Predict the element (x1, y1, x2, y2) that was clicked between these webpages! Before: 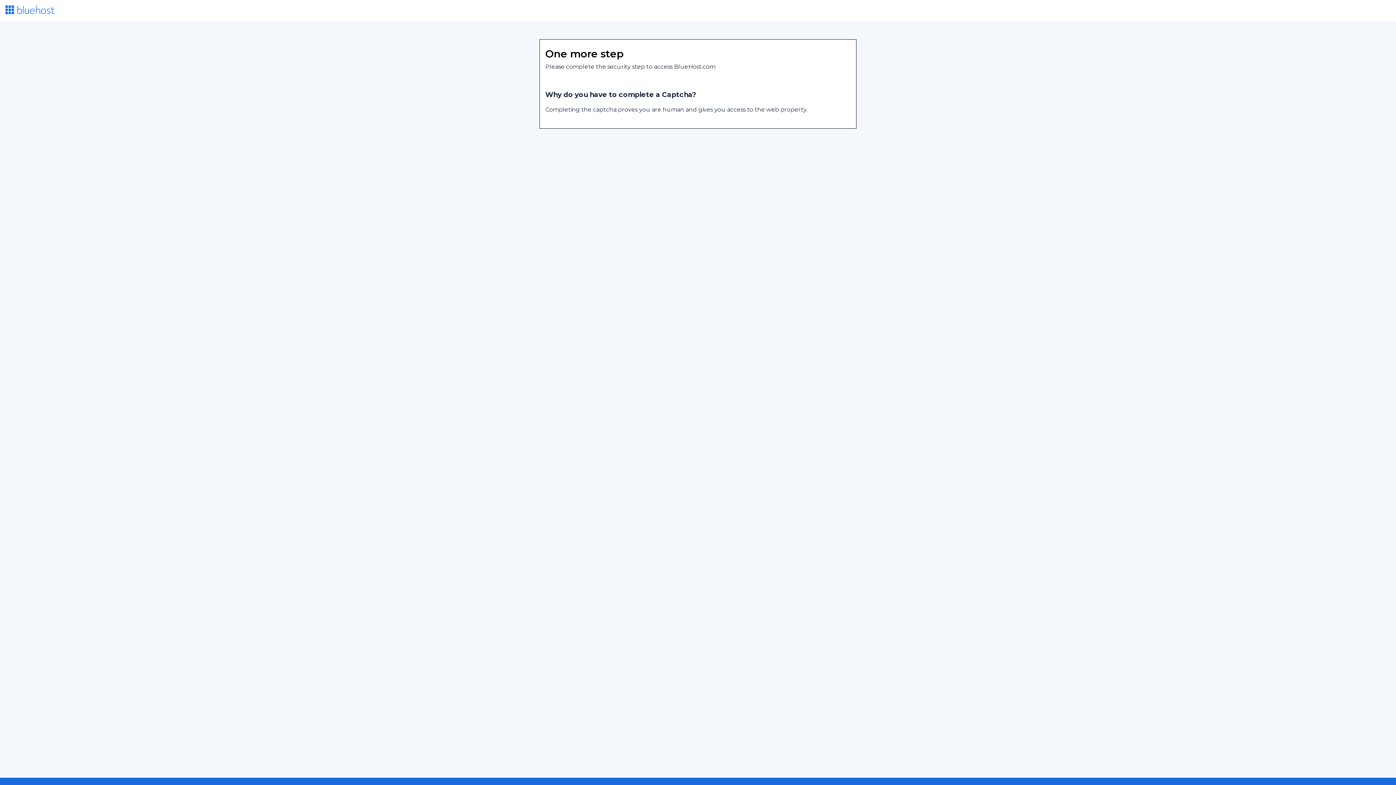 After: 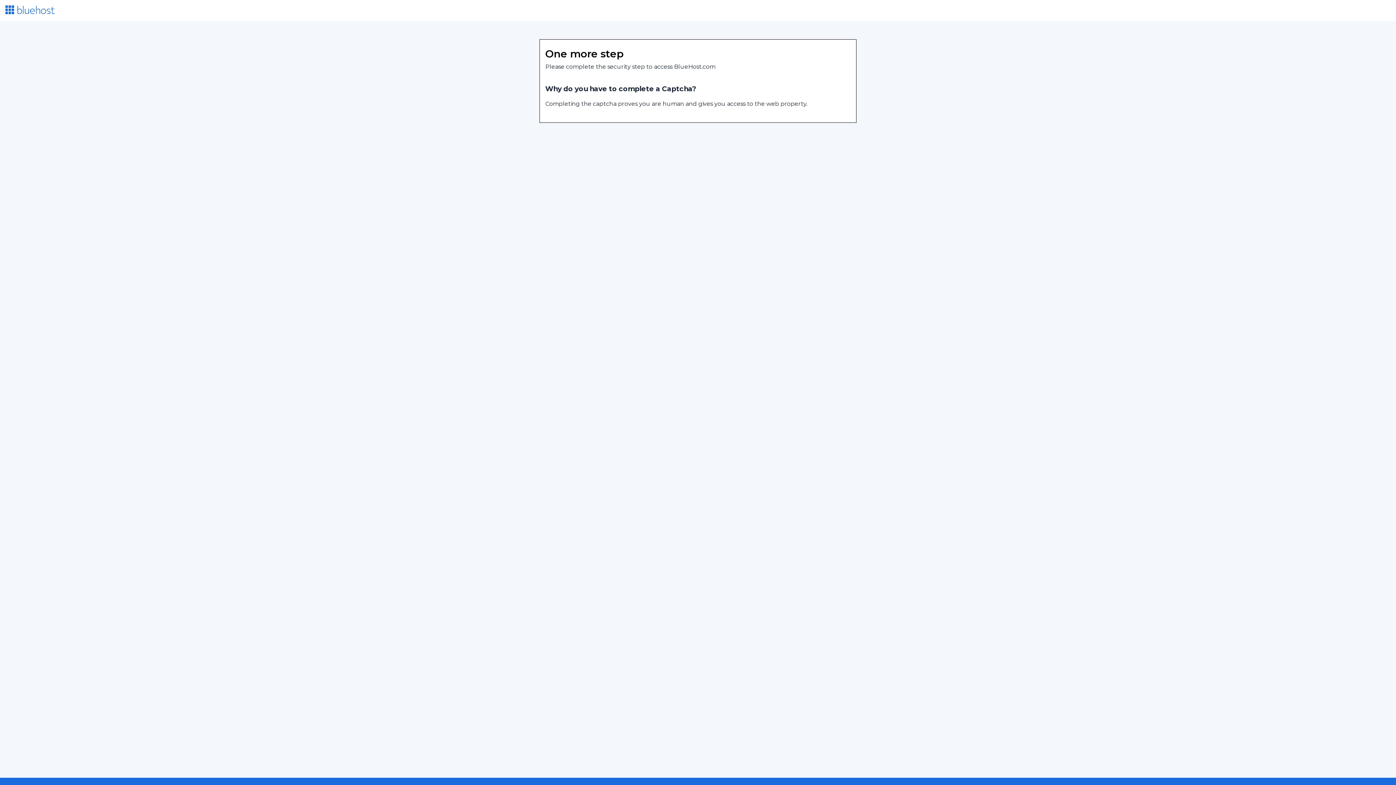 Action: bbox: (5, 8, 54, 15)